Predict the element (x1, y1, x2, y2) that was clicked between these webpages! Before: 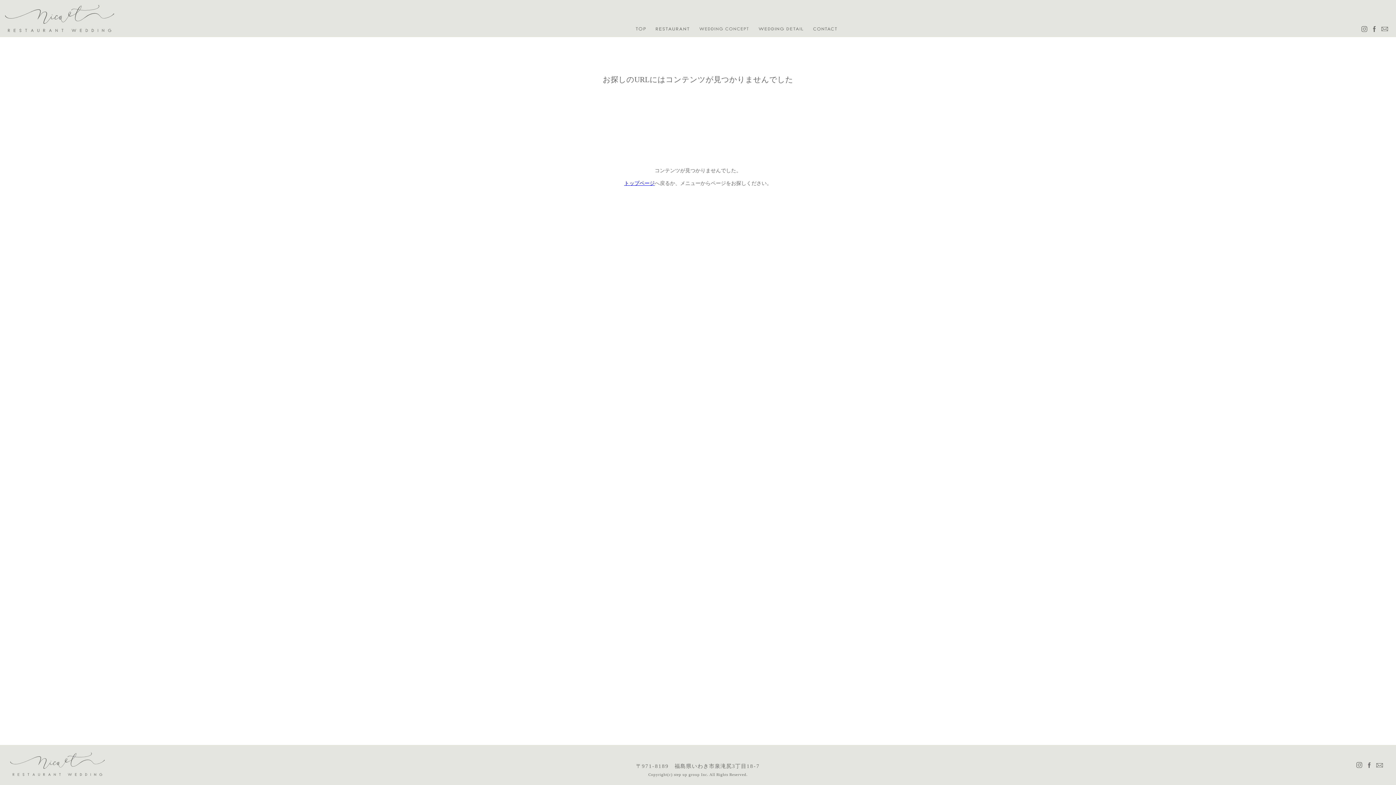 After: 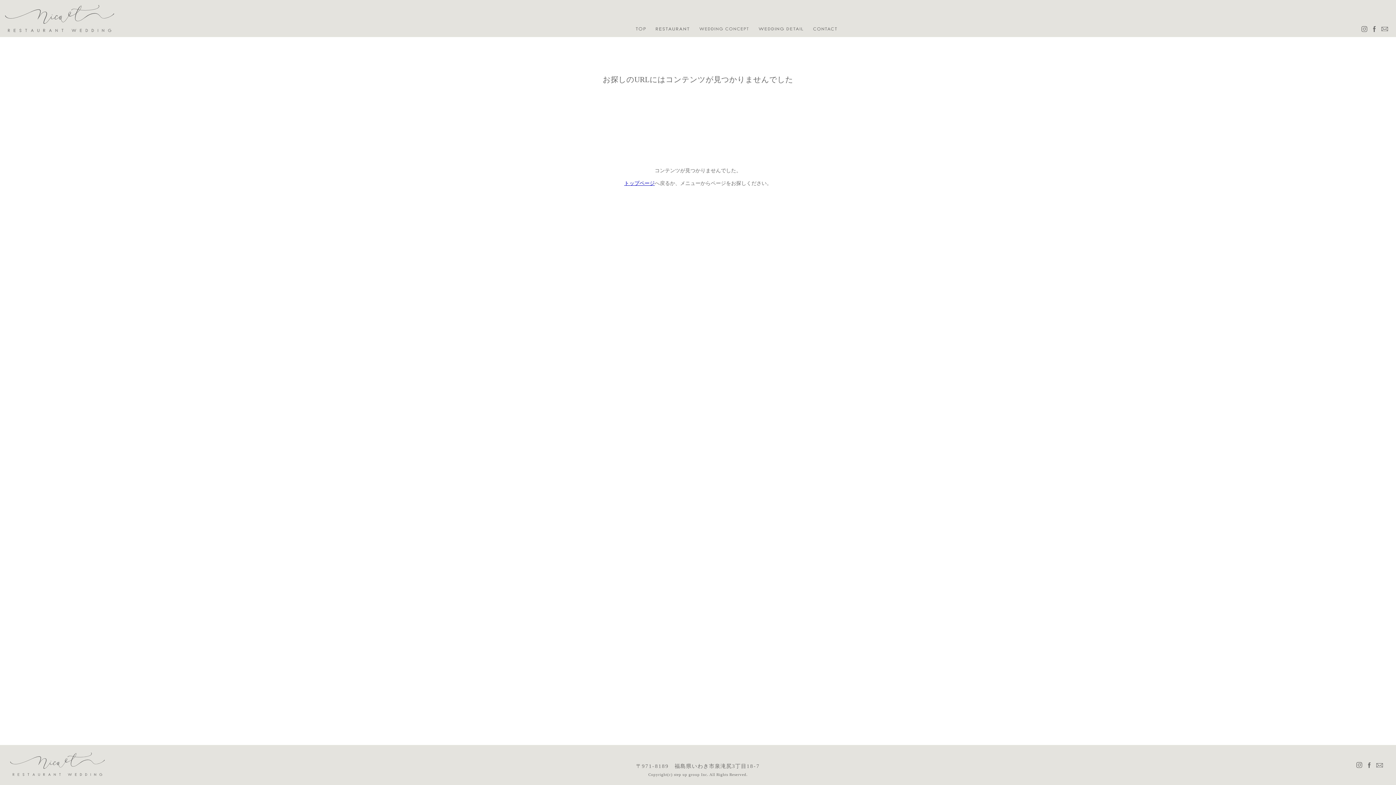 Action: bbox: (1376, 762, 1383, 768)